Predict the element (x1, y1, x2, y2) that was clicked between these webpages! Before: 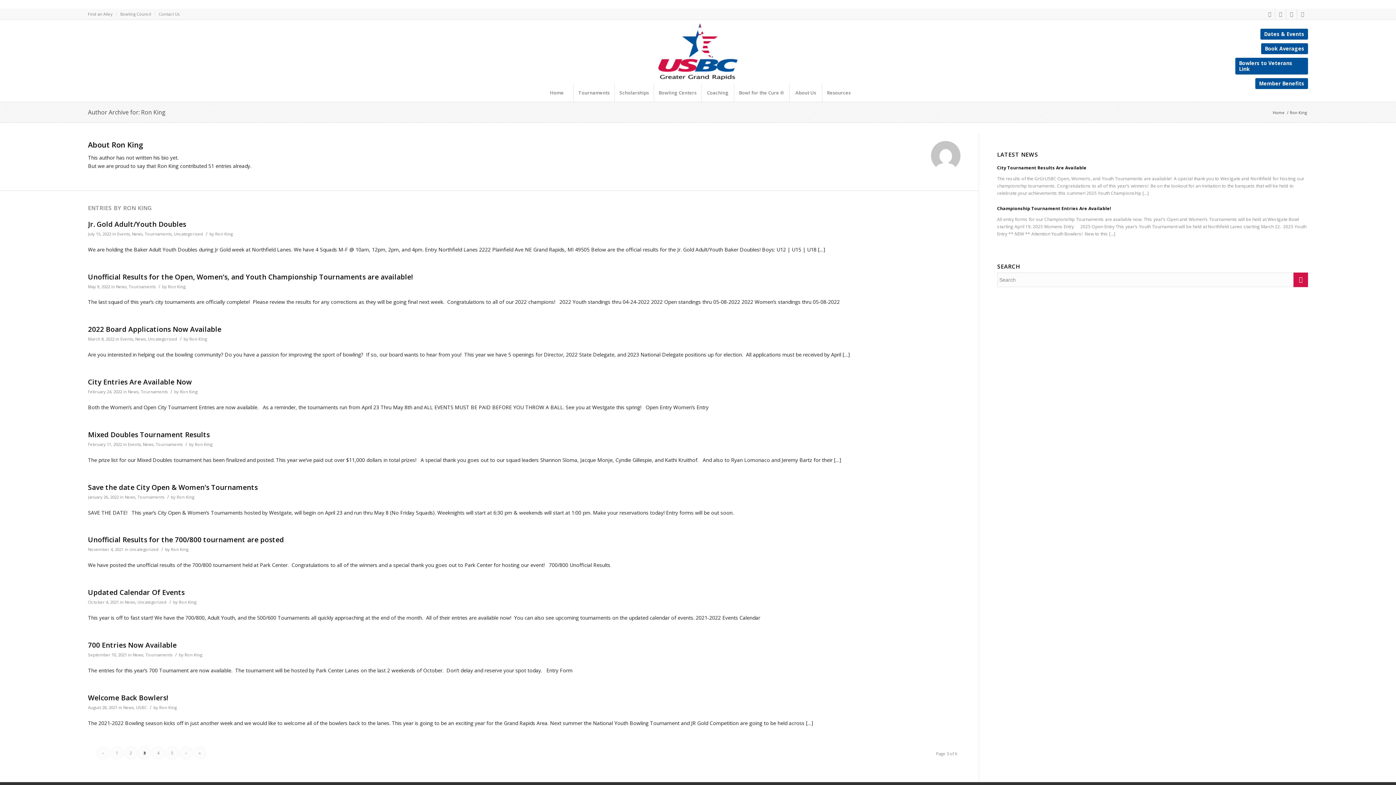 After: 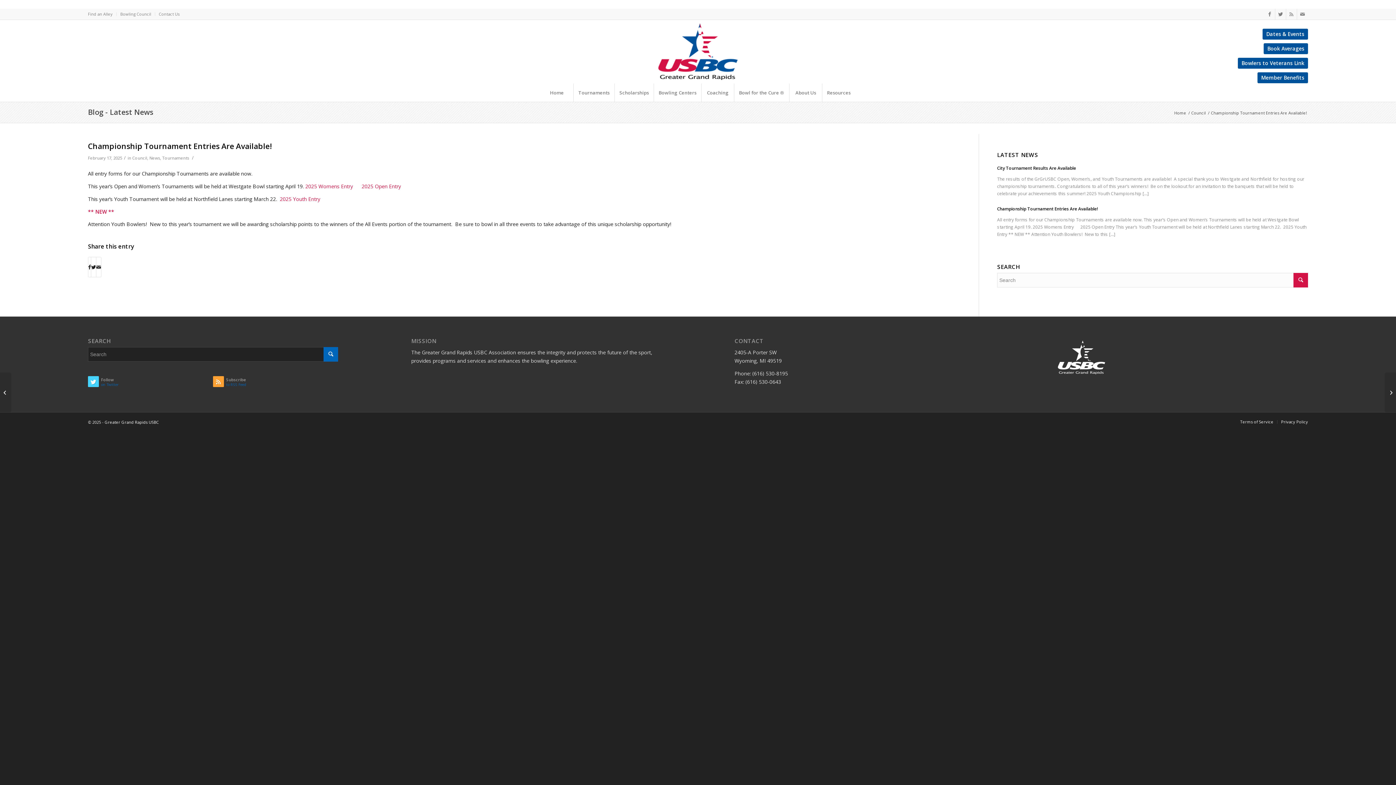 Action: label: Championship Tournament Entries Are Available! bbox: (997, 204, 1308, 212)